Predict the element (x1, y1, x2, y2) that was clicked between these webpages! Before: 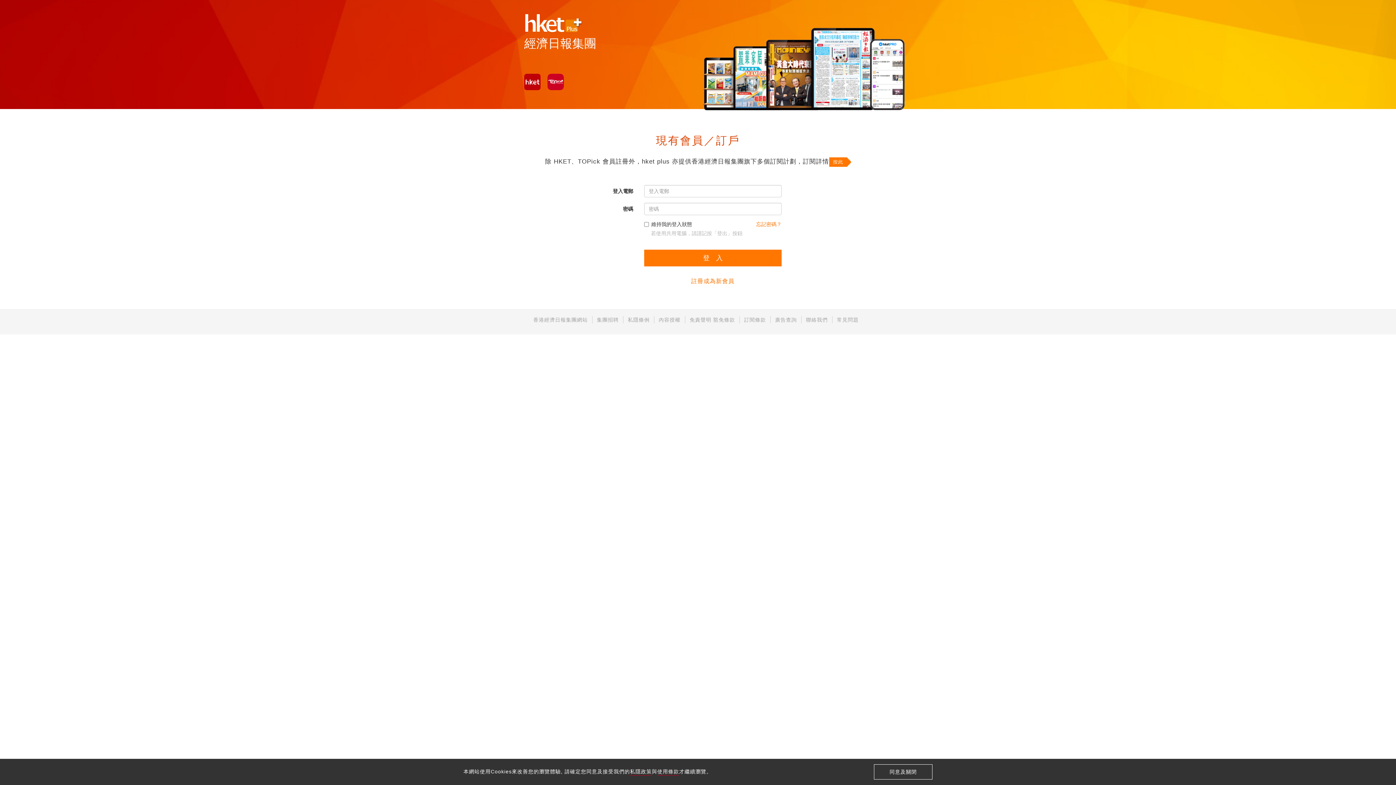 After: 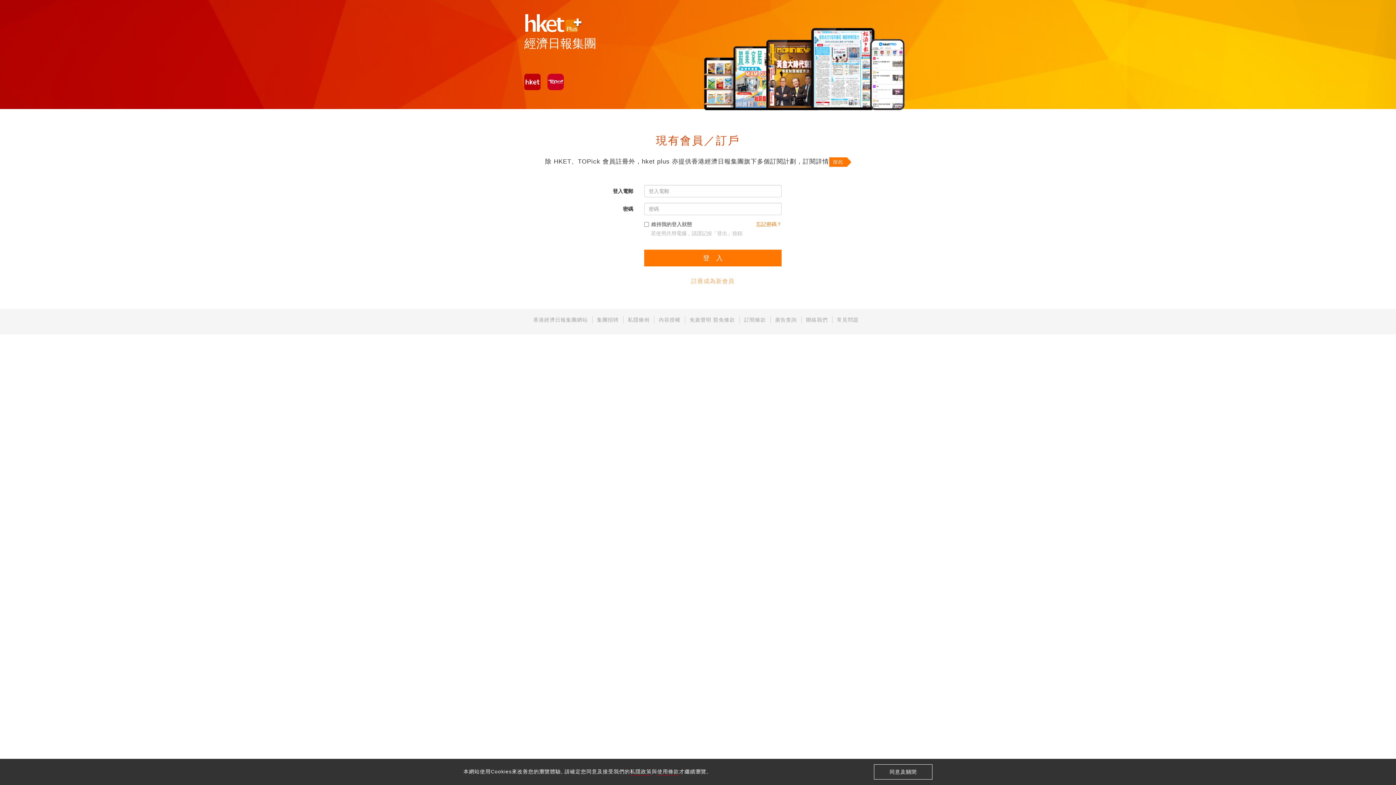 Action: bbox: (691, 278, 734, 284) label: 註冊成為新會員